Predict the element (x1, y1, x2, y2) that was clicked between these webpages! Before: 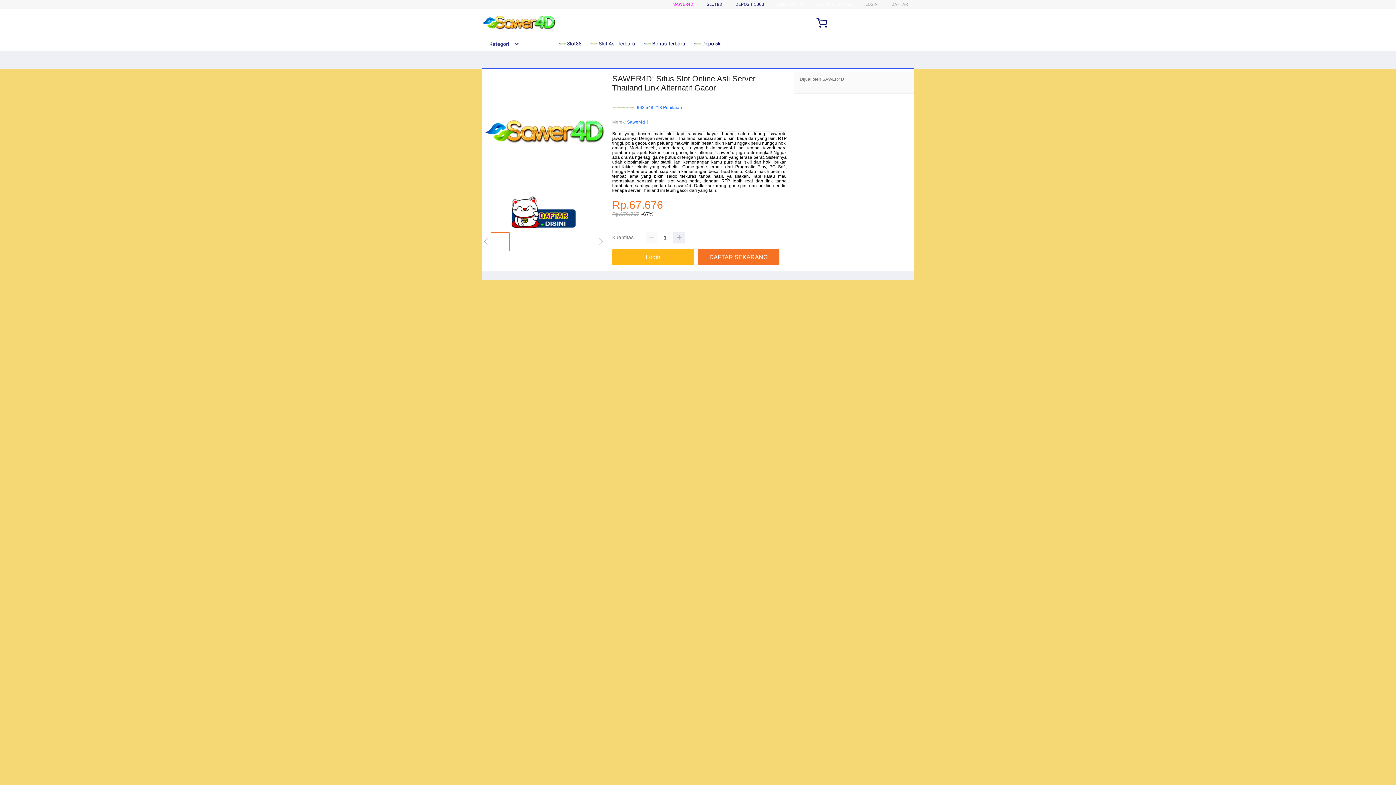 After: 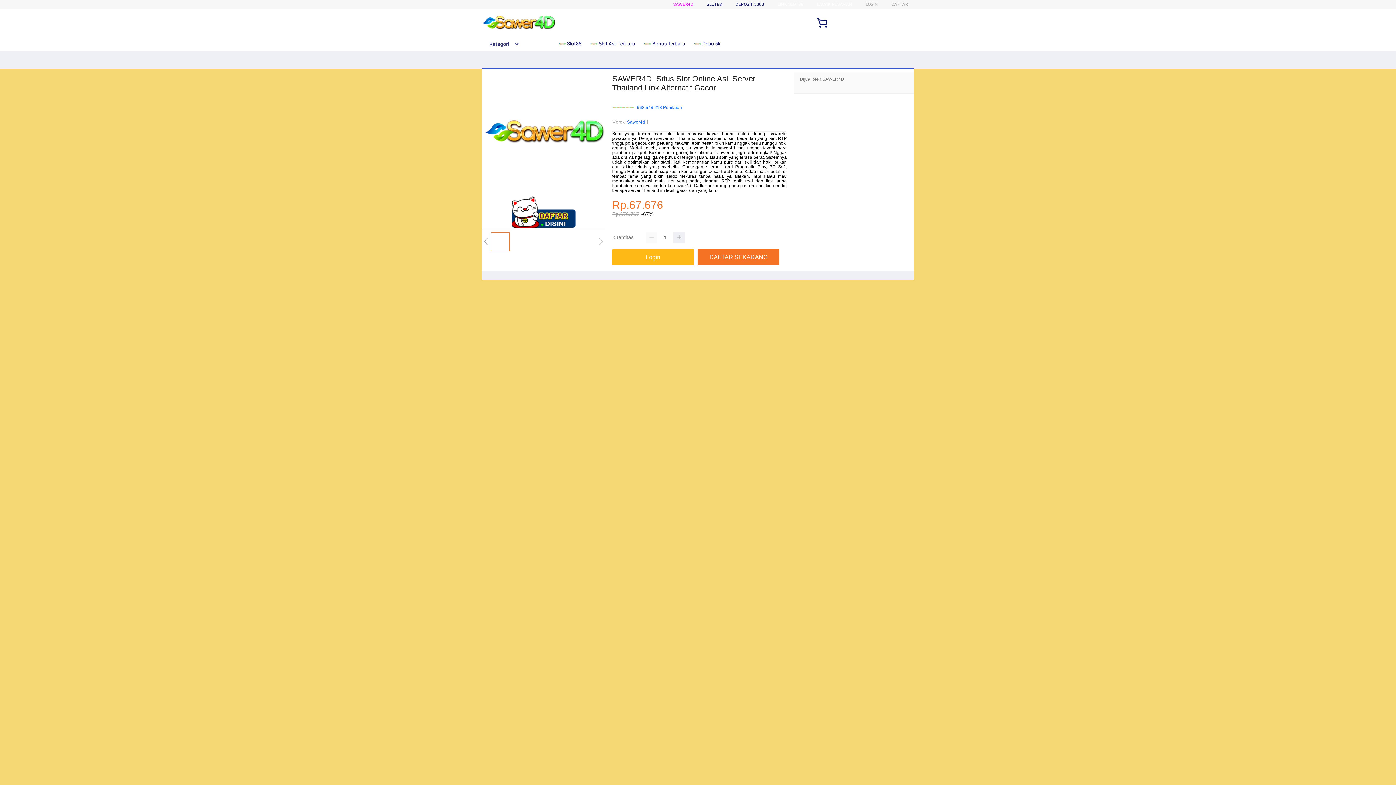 Action: bbox: (482, 195, 605, 228)